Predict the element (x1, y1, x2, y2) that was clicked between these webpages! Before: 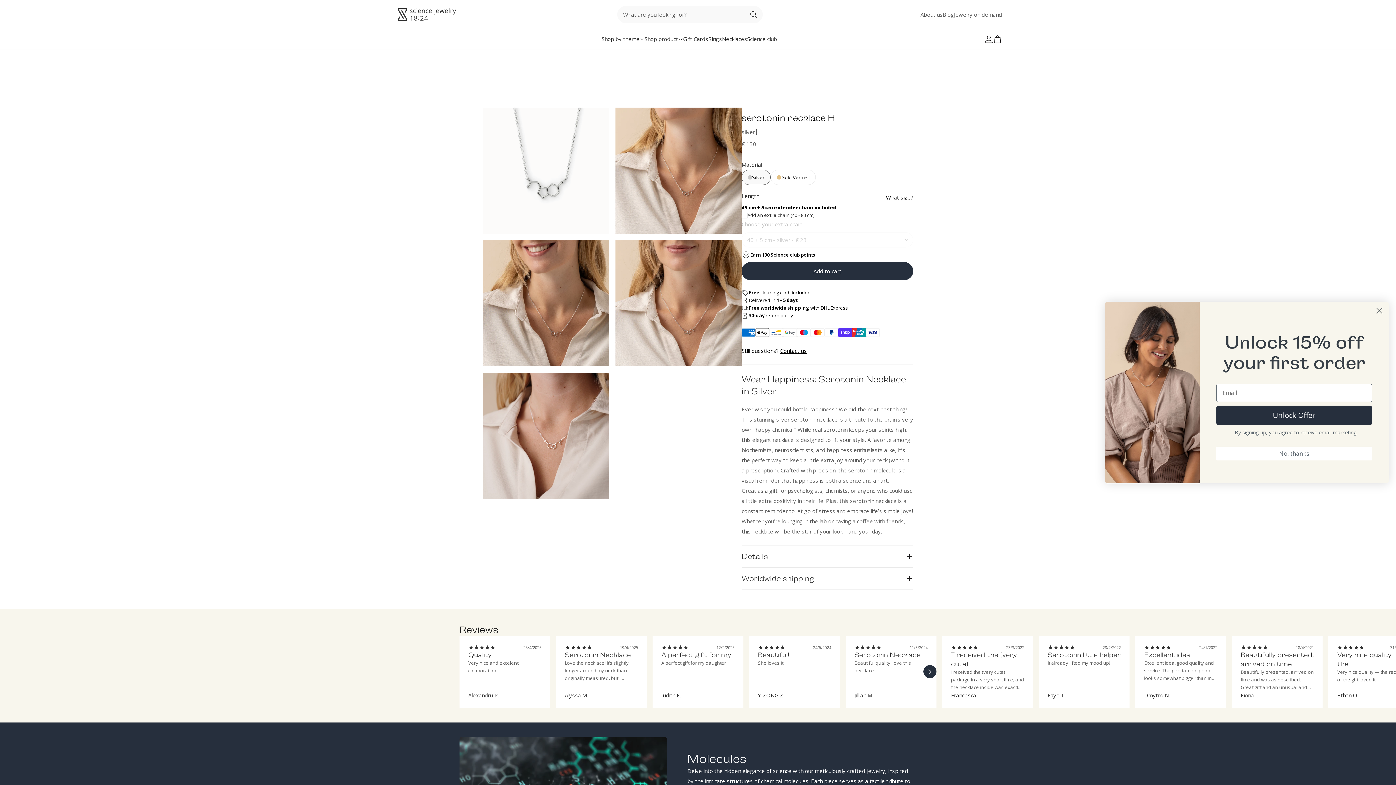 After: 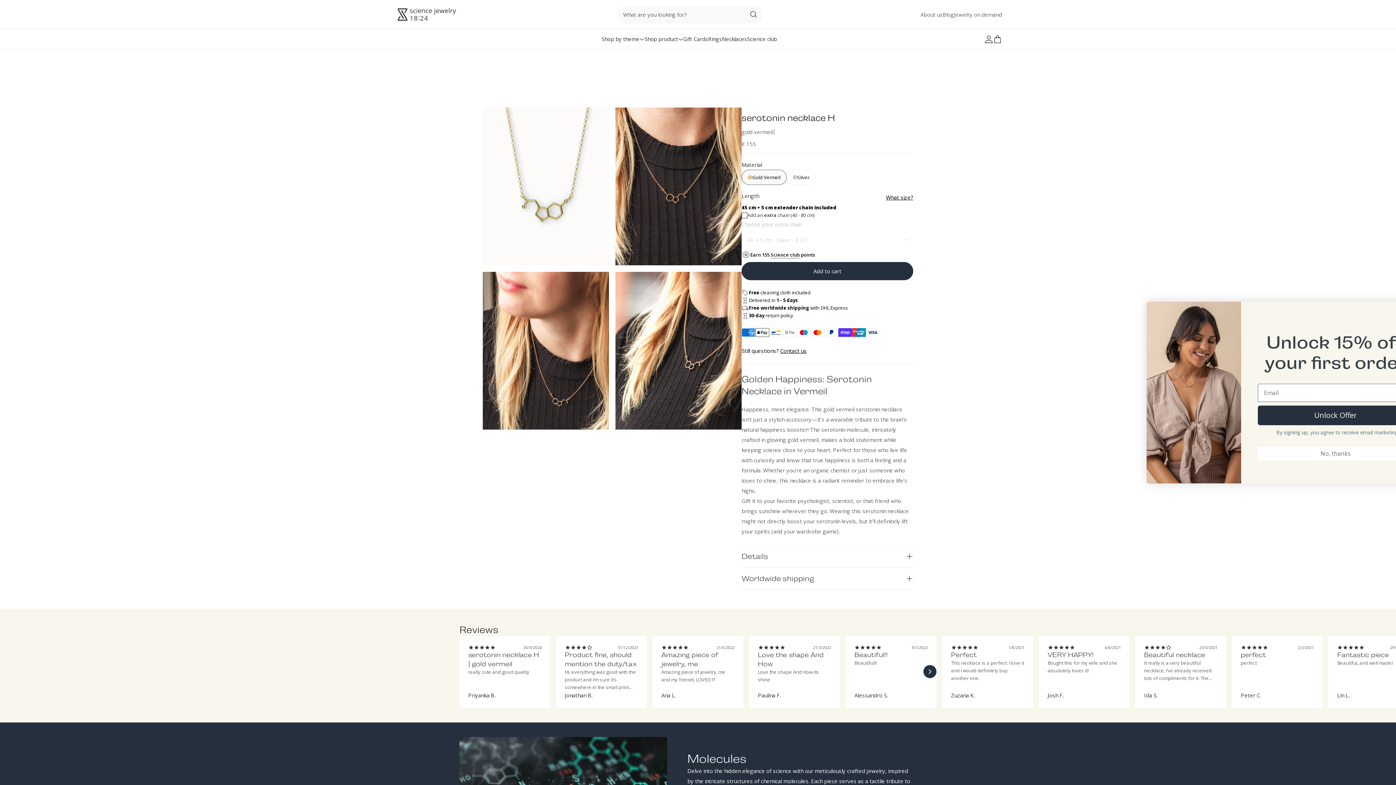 Action: bbox: (770, 169, 816, 185) label: Gold Vermeil